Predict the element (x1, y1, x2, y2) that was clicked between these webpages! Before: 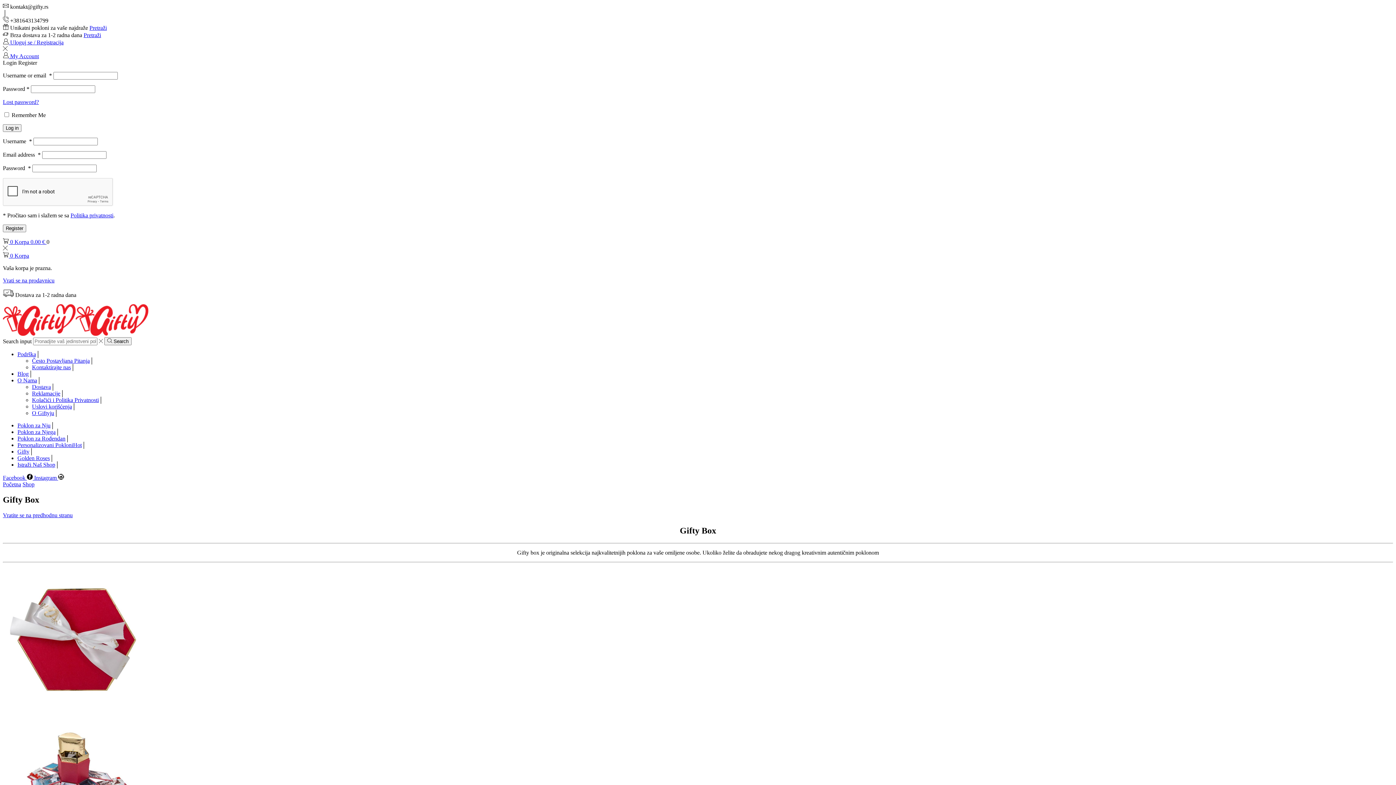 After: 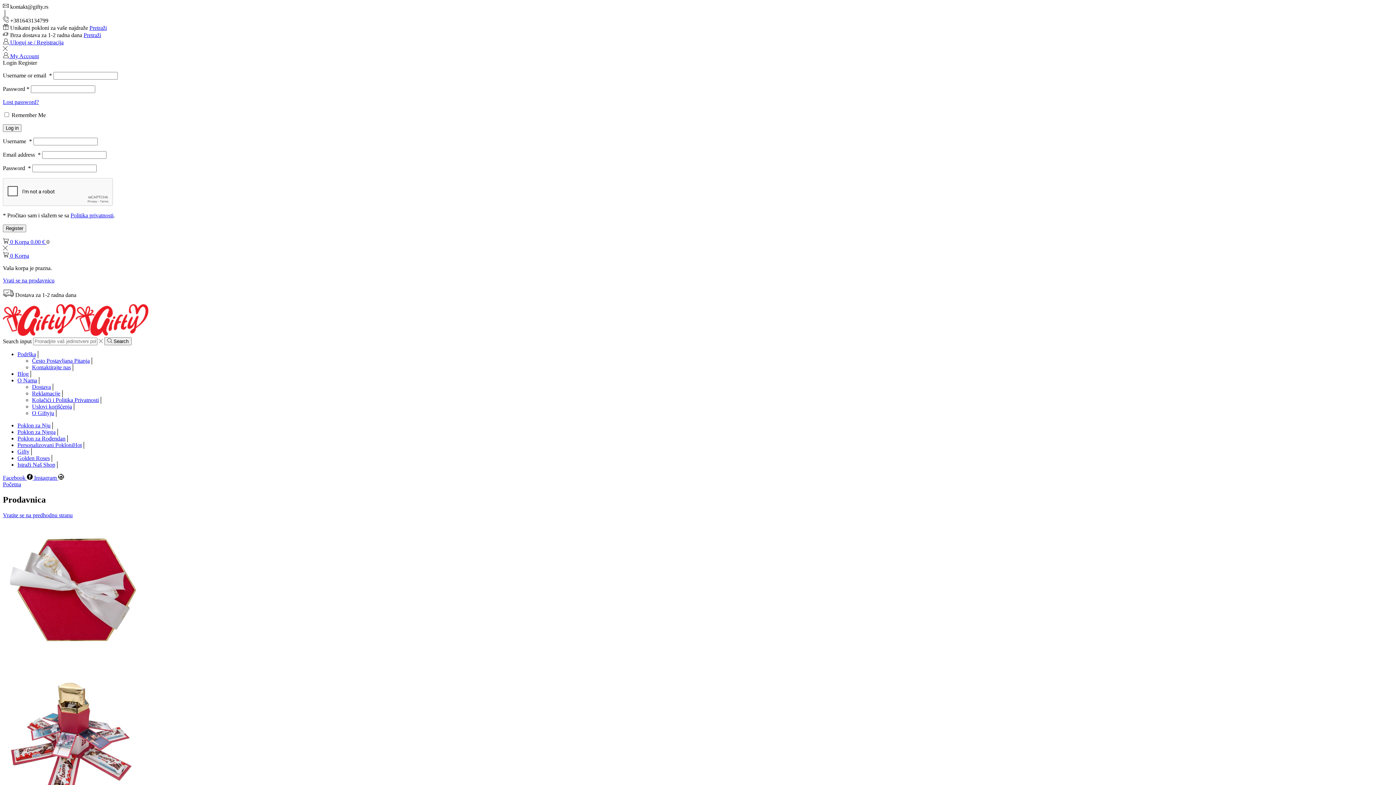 Action: bbox: (17, 461, 55, 468) label: Istraži Naš Shop